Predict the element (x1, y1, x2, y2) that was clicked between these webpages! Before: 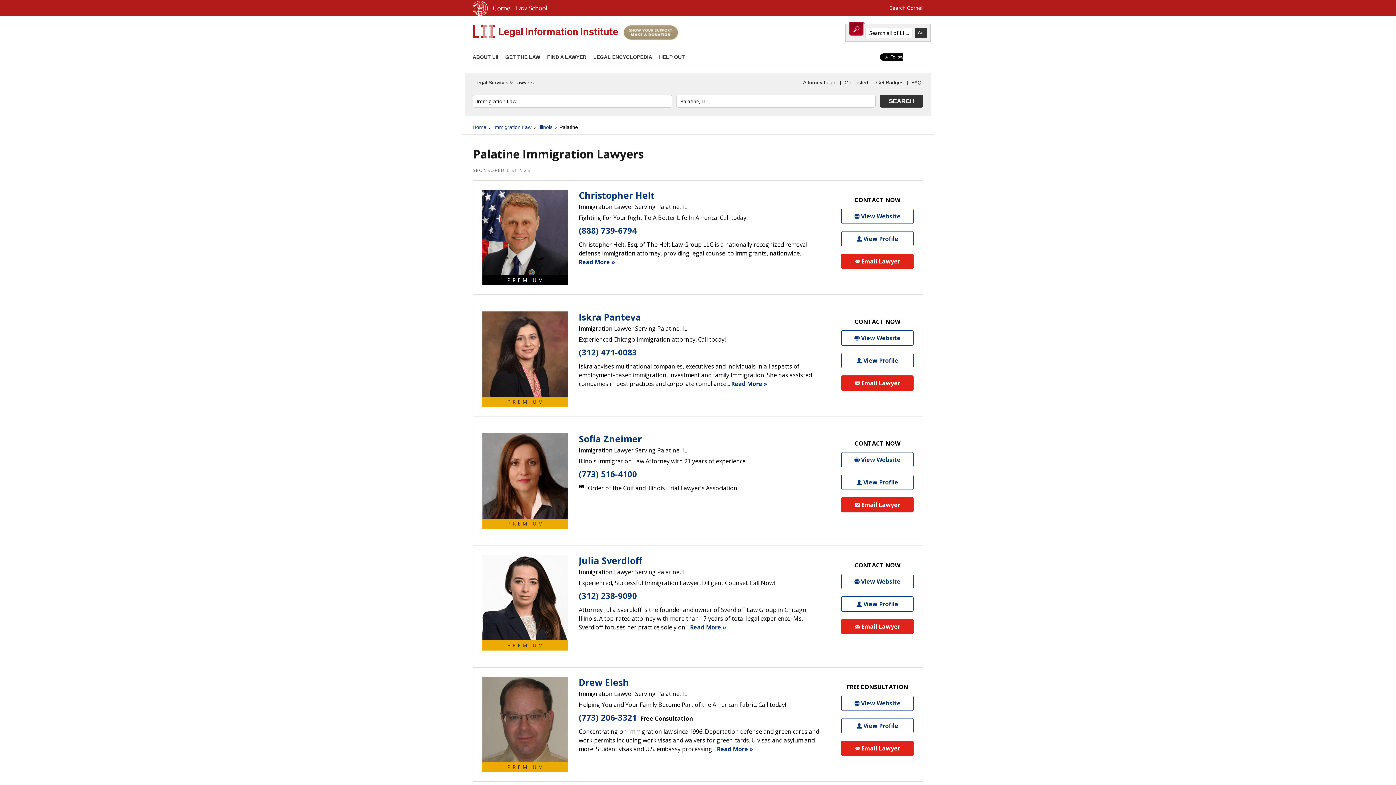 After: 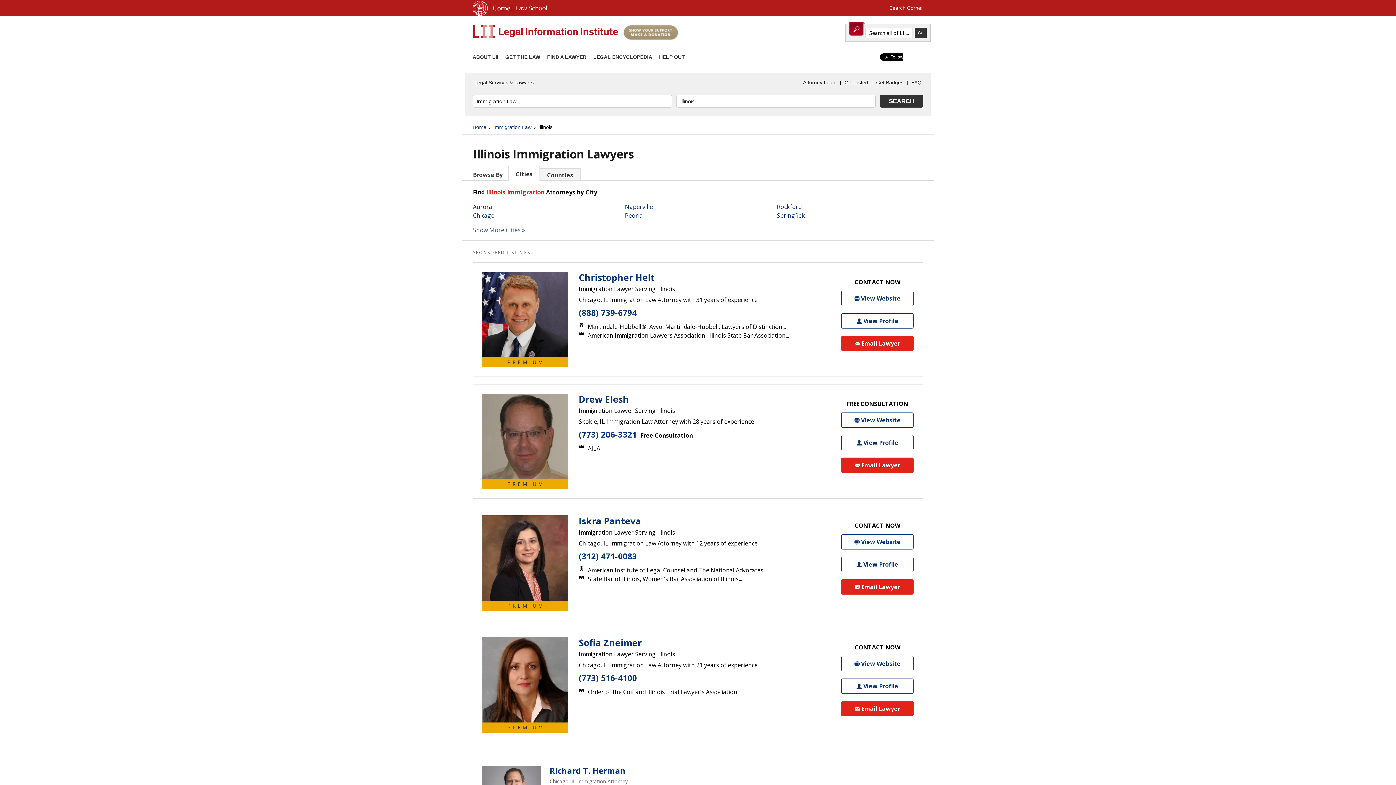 Action: label: Illinois bbox: (538, 123, 552, 131)